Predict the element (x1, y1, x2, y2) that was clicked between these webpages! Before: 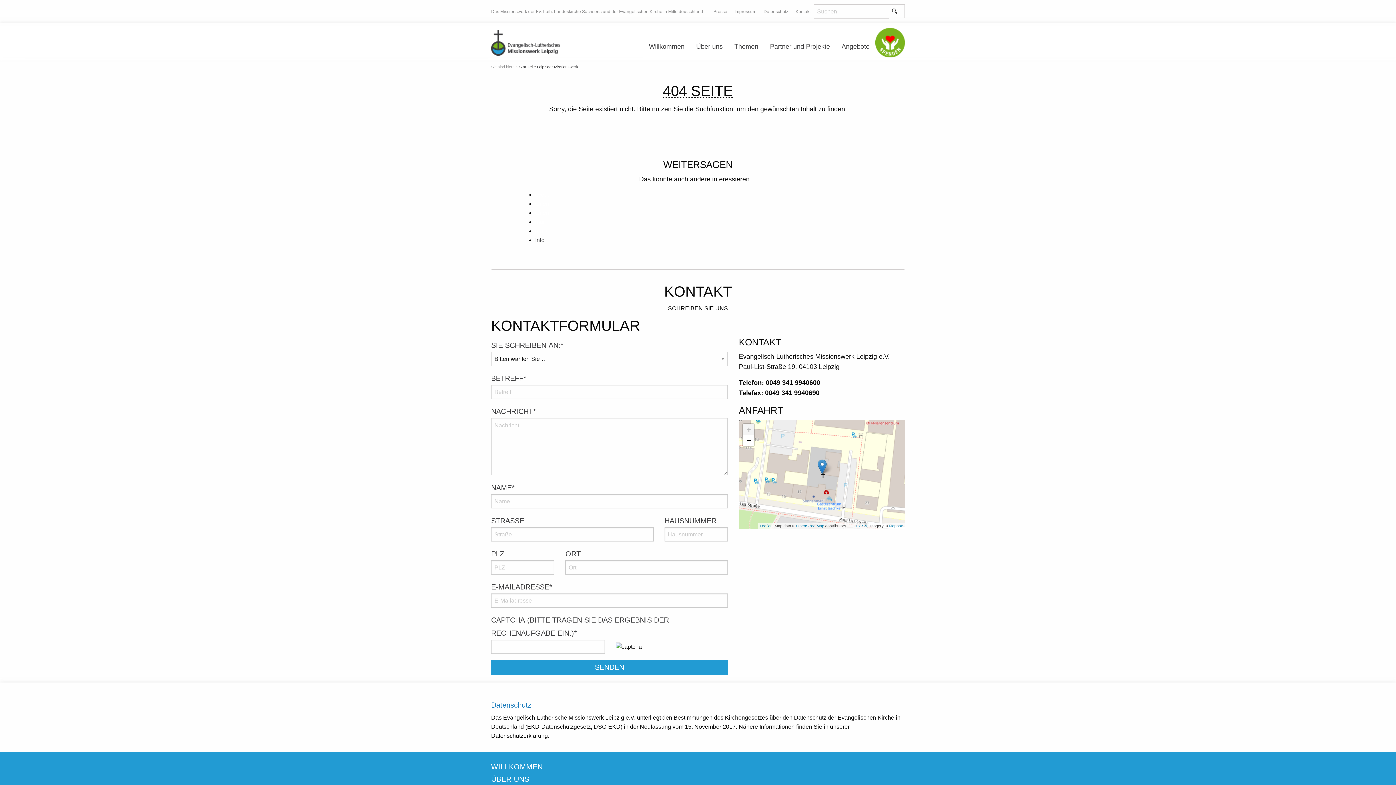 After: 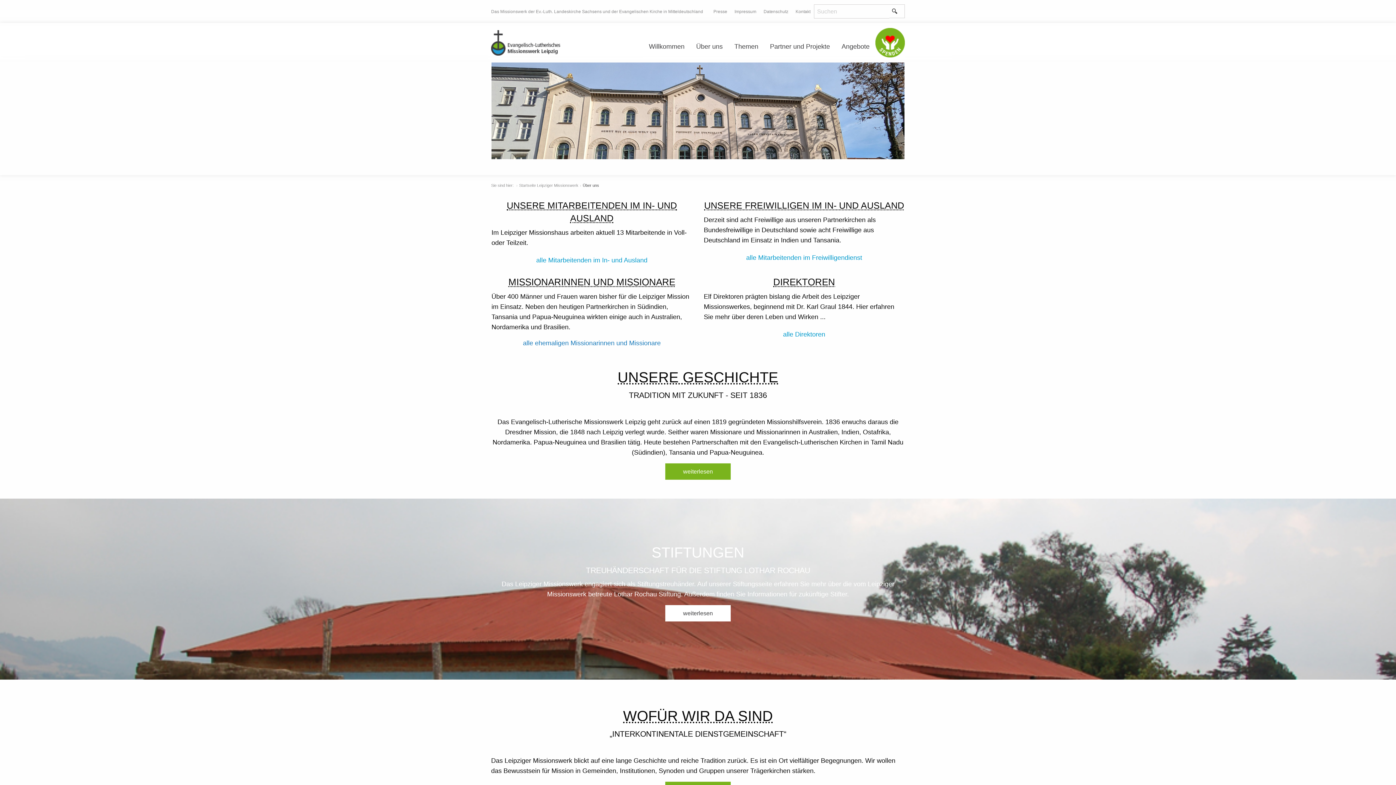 Action: bbox: (491, 776, 905, 783) label: ÜBER UNS